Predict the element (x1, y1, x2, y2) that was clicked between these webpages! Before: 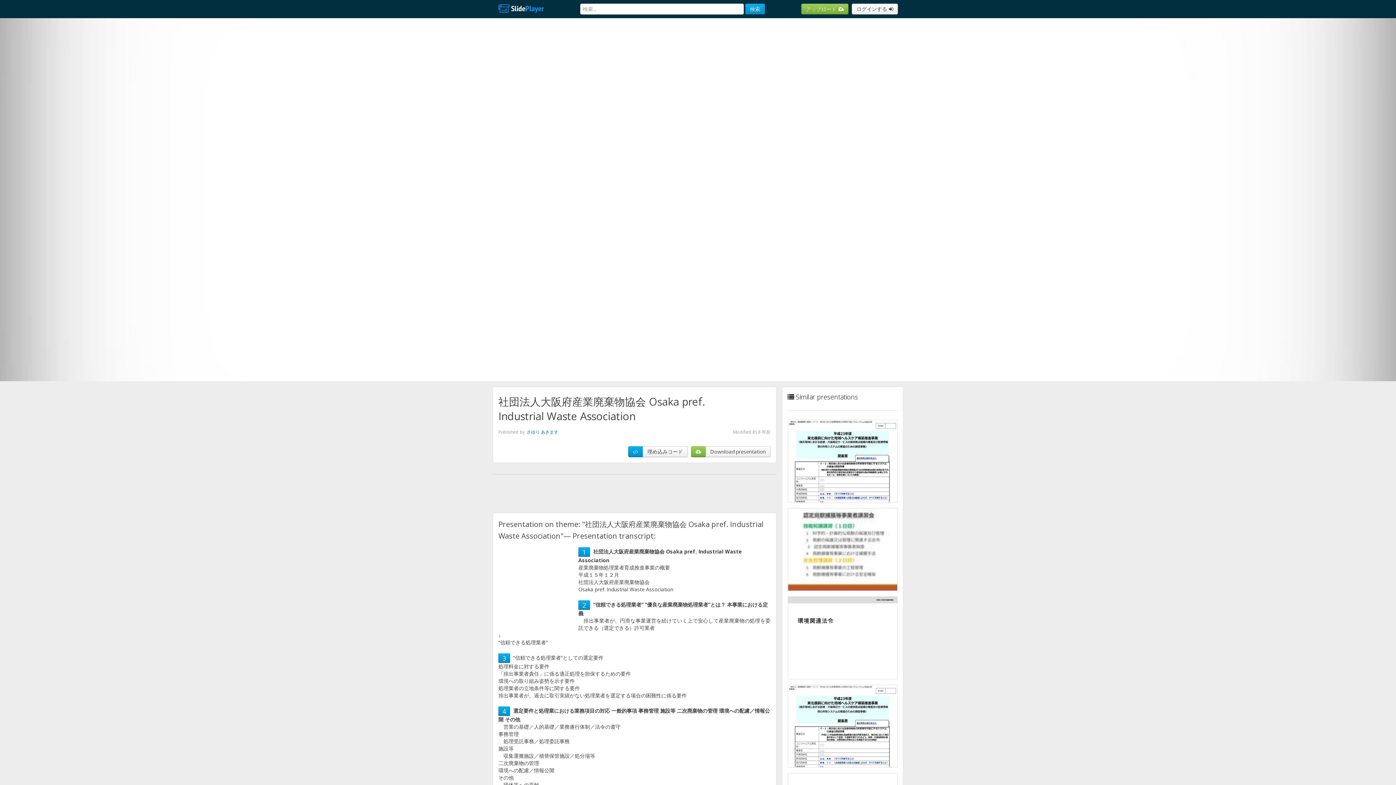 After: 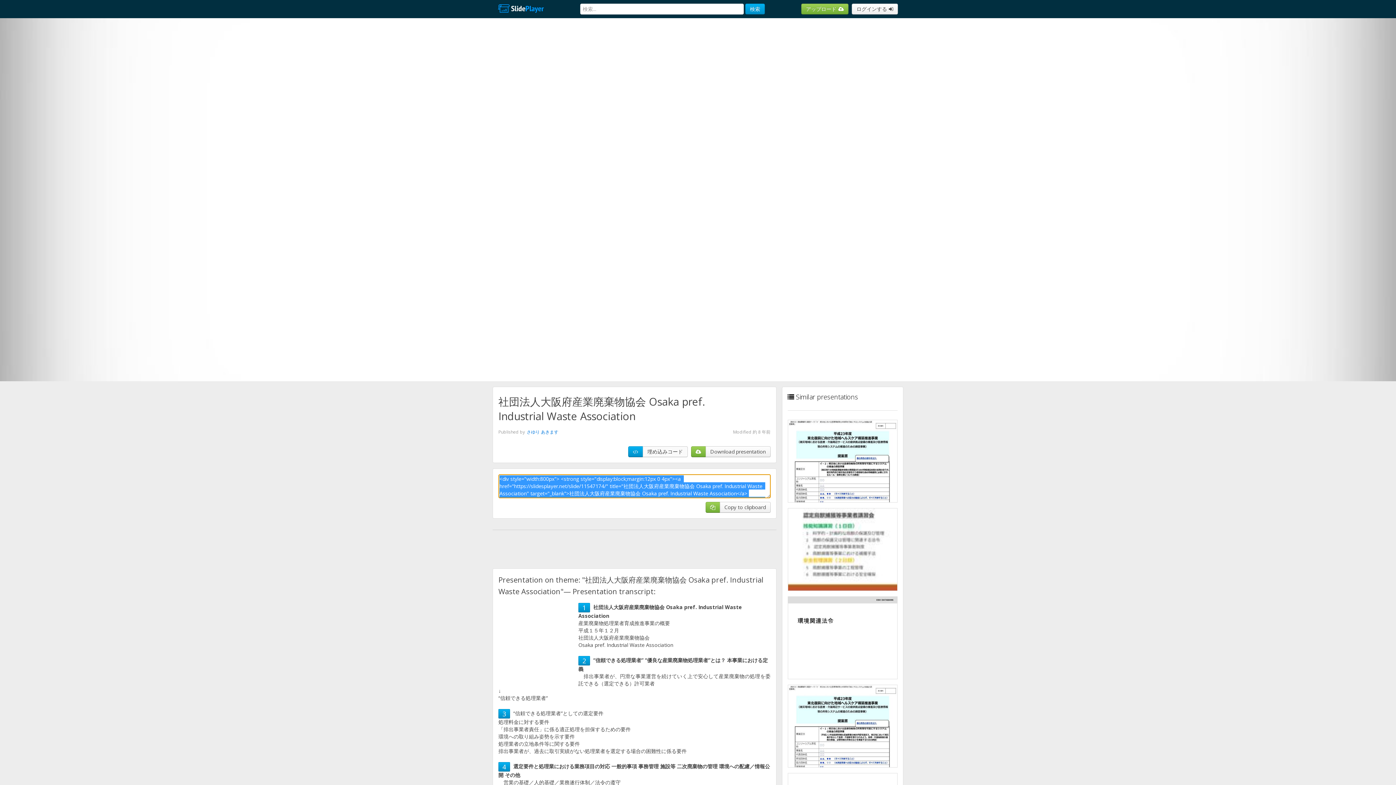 Action: label: 埋め込みコード bbox: (642, 446, 687, 457)